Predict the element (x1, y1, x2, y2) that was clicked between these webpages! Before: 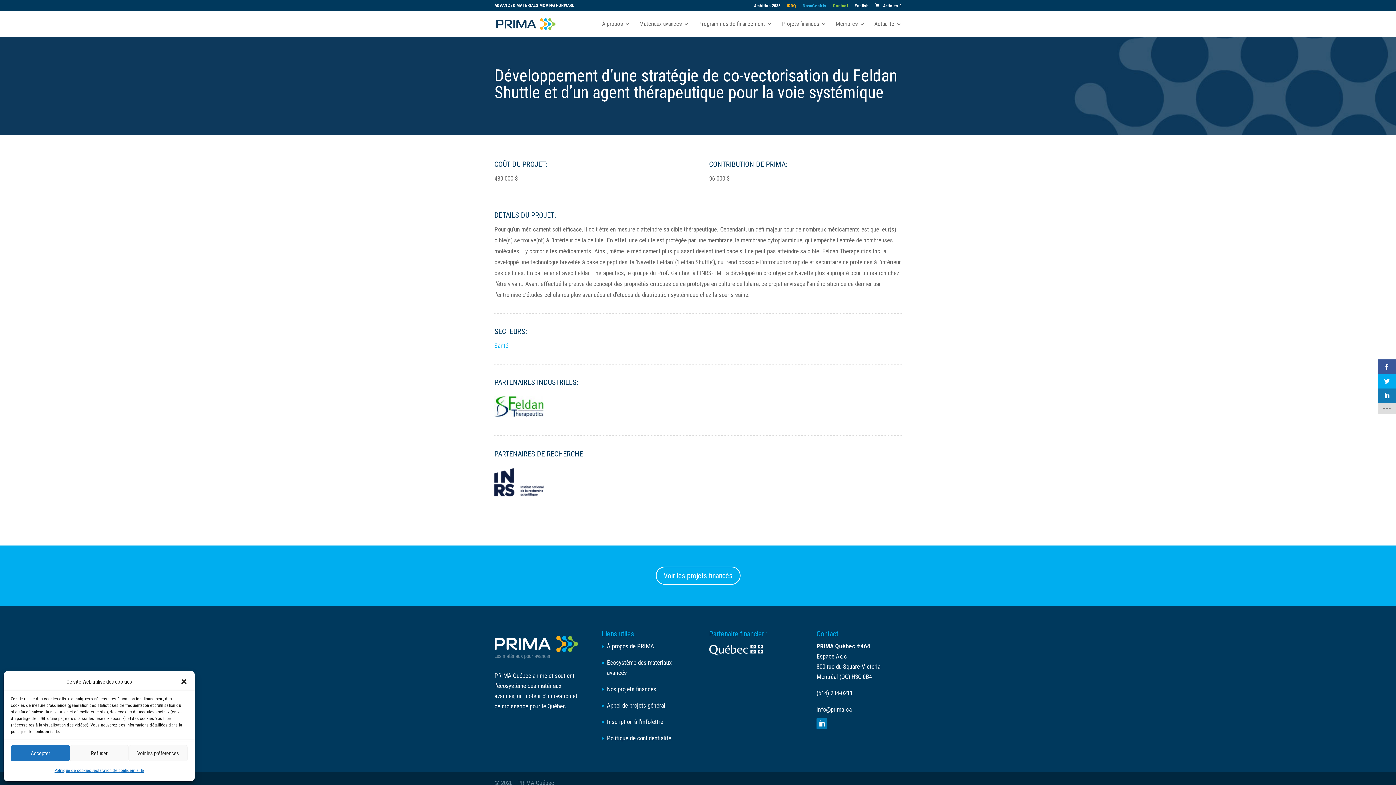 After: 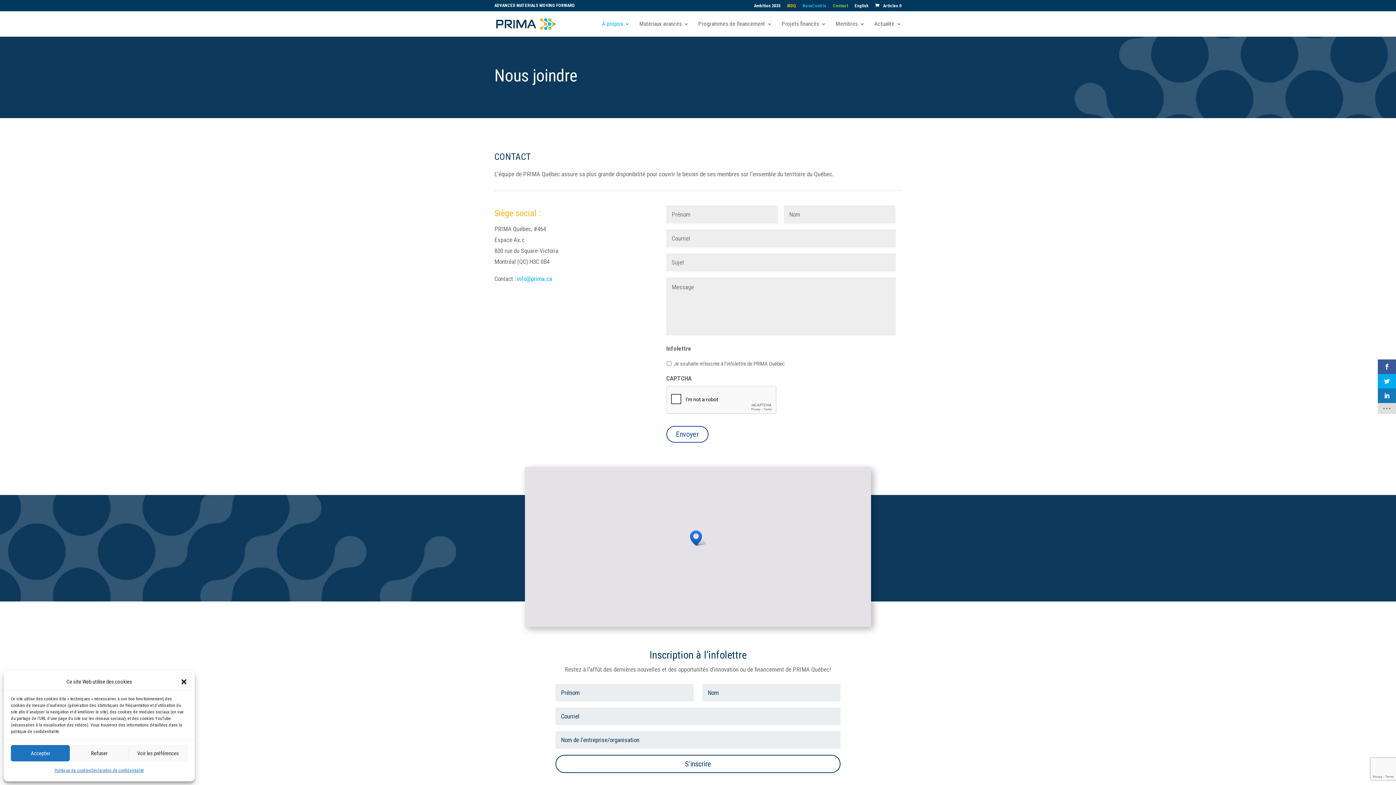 Action: bbox: (833, 3, 848, 11) label: Contact